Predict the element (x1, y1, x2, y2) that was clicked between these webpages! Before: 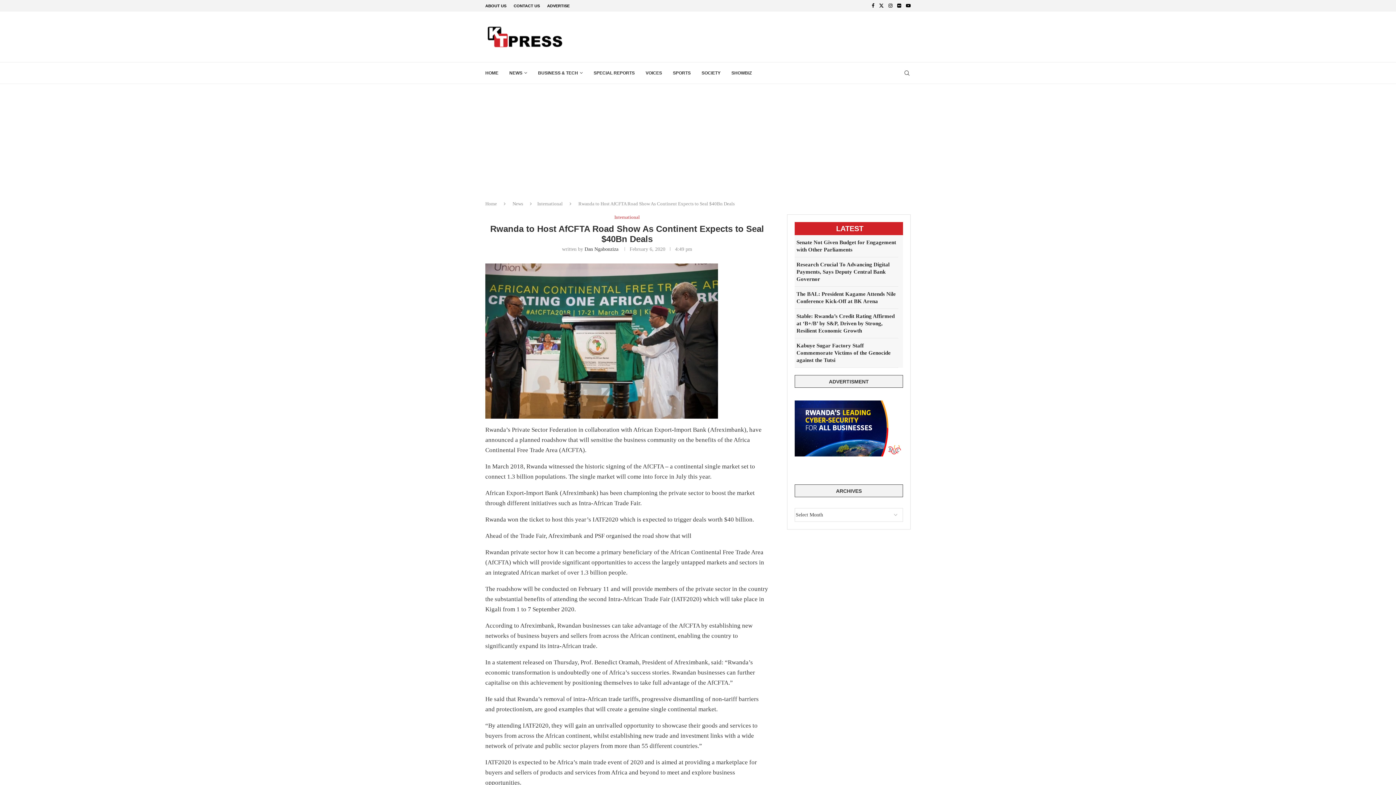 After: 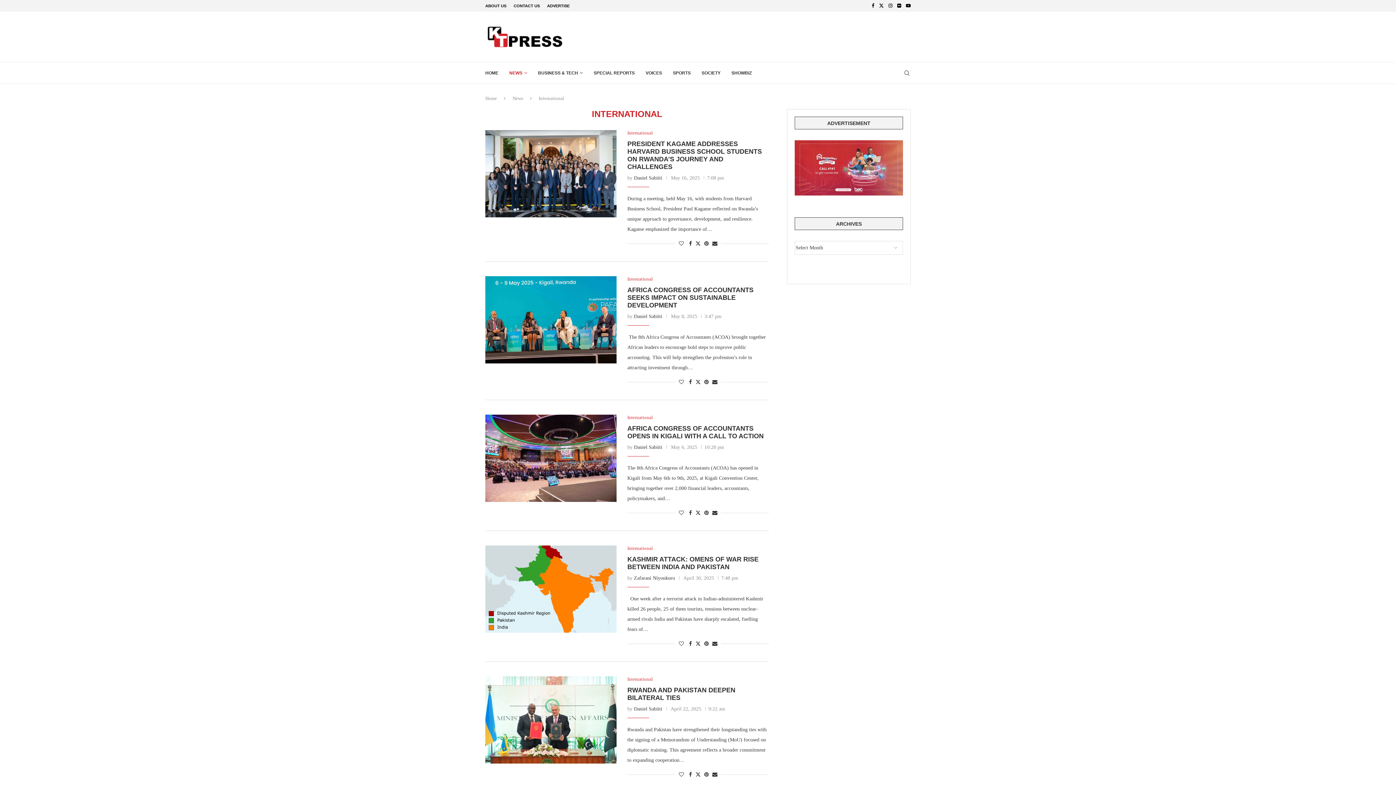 Action: bbox: (614, 214, 639, 220) label: International